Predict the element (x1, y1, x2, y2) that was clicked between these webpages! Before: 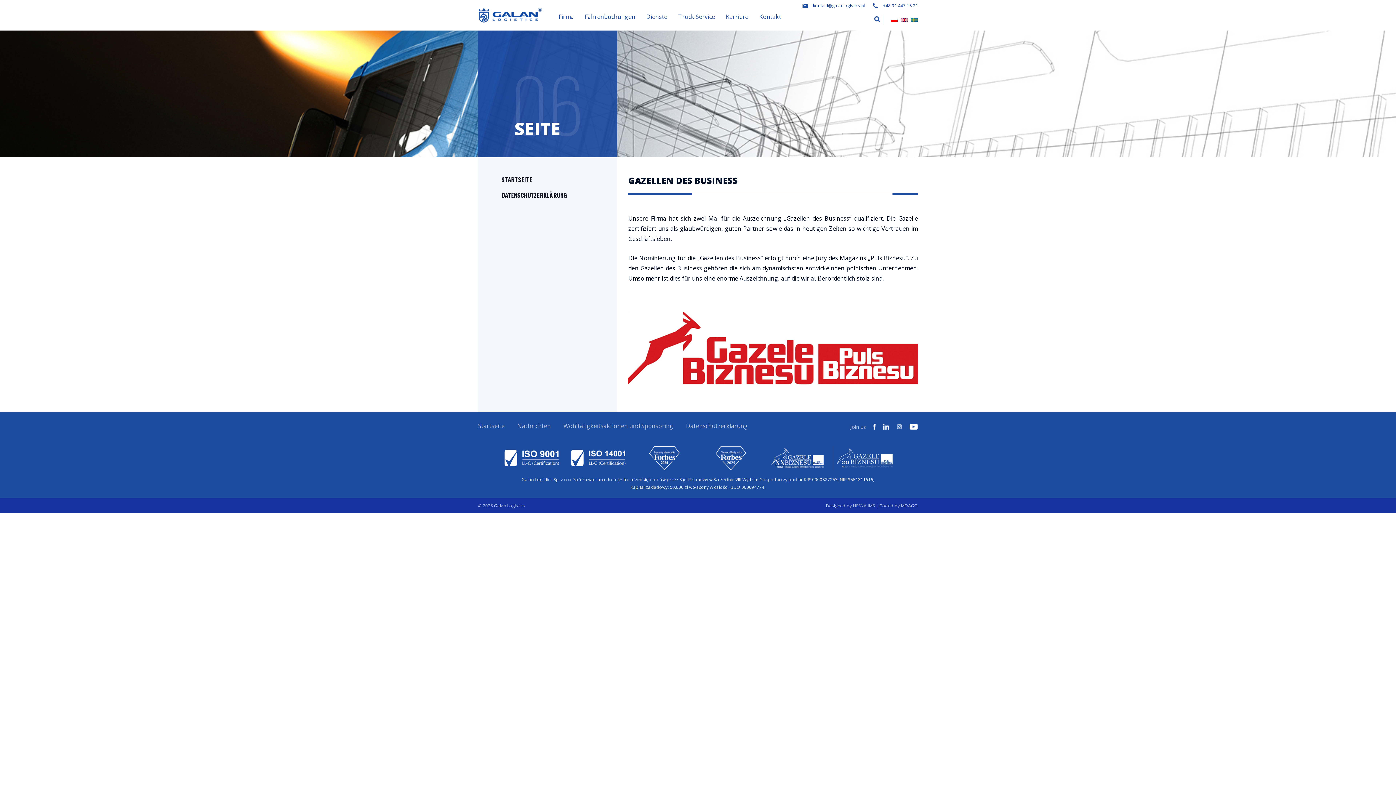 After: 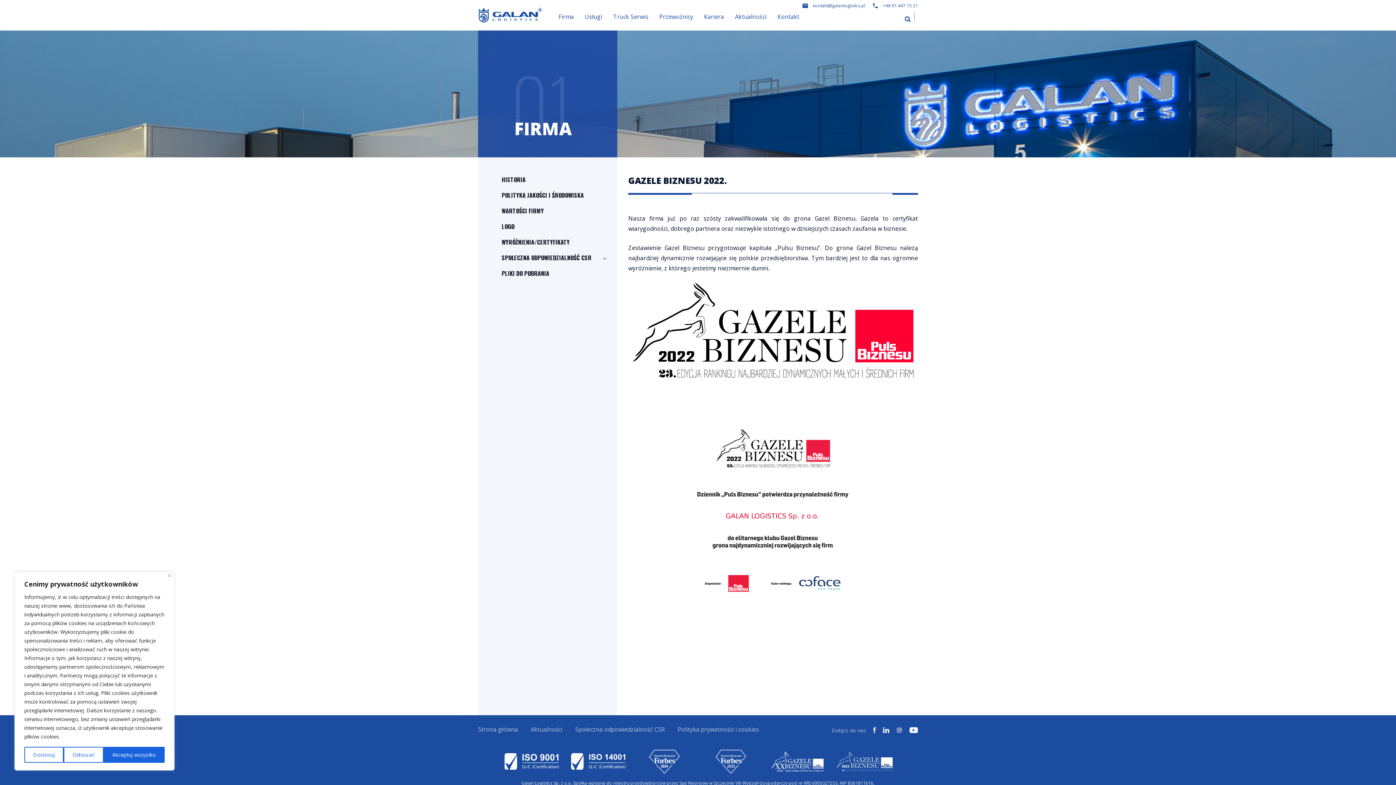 Action: bbox: (766, 453, 829, 461)